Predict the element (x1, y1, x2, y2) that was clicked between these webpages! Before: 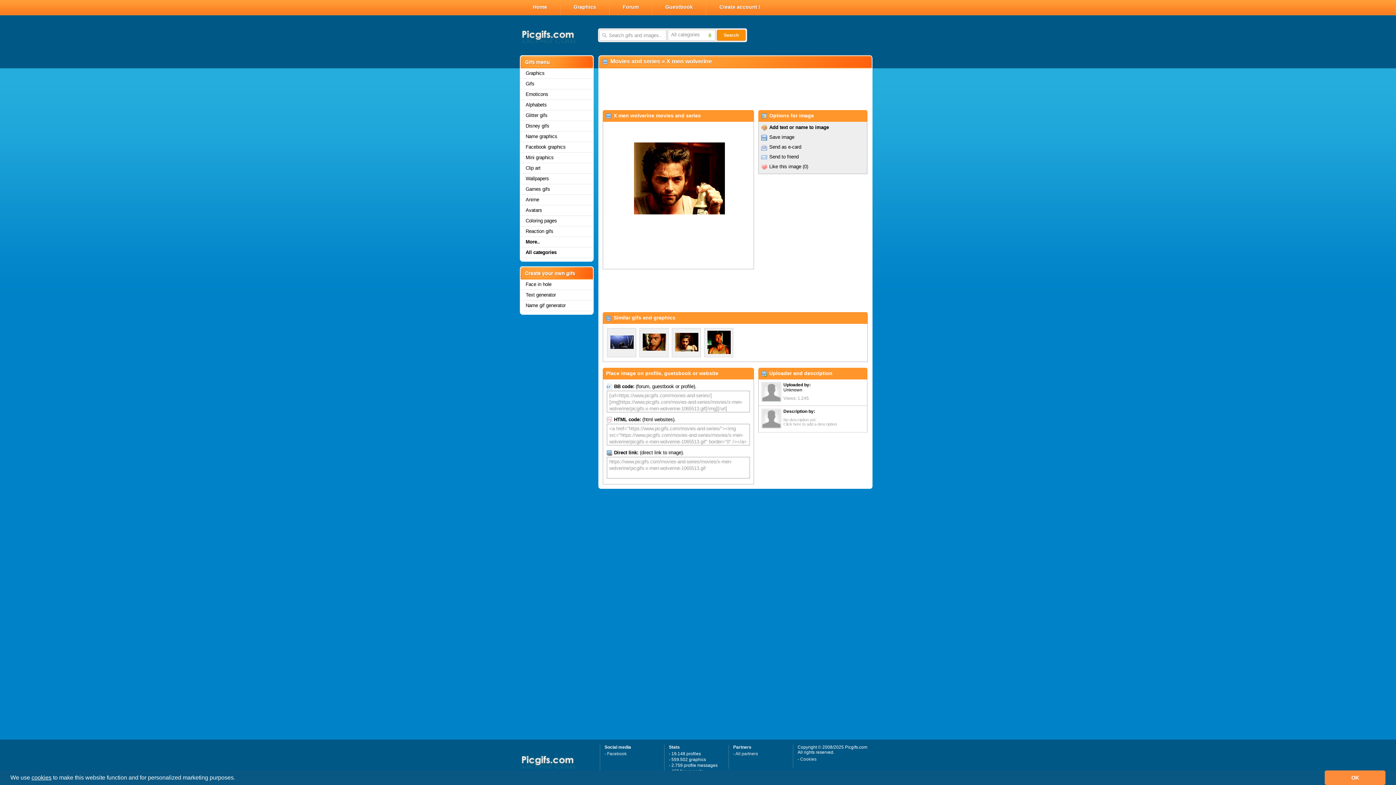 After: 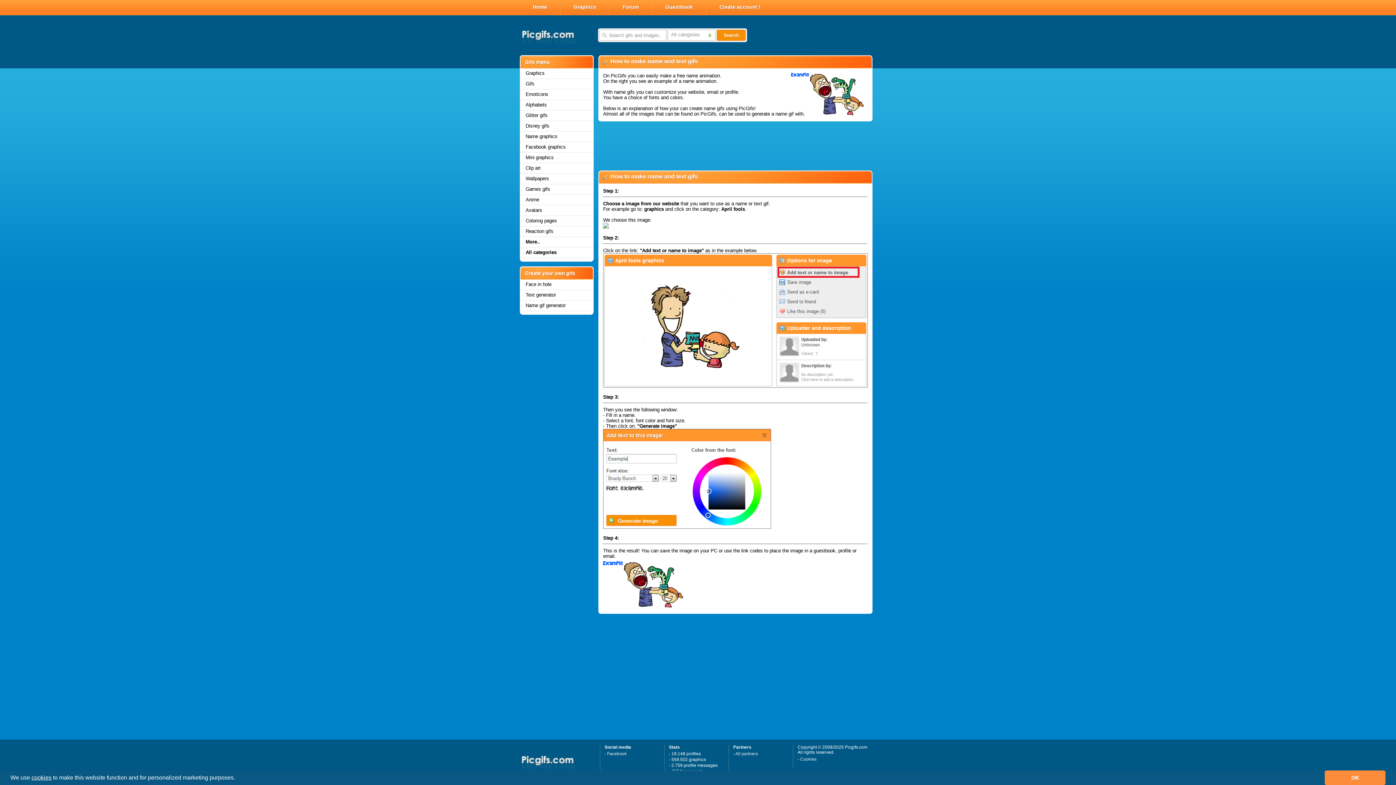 Action: bbox: (520, 300, 593, 311) label: Name gif generator